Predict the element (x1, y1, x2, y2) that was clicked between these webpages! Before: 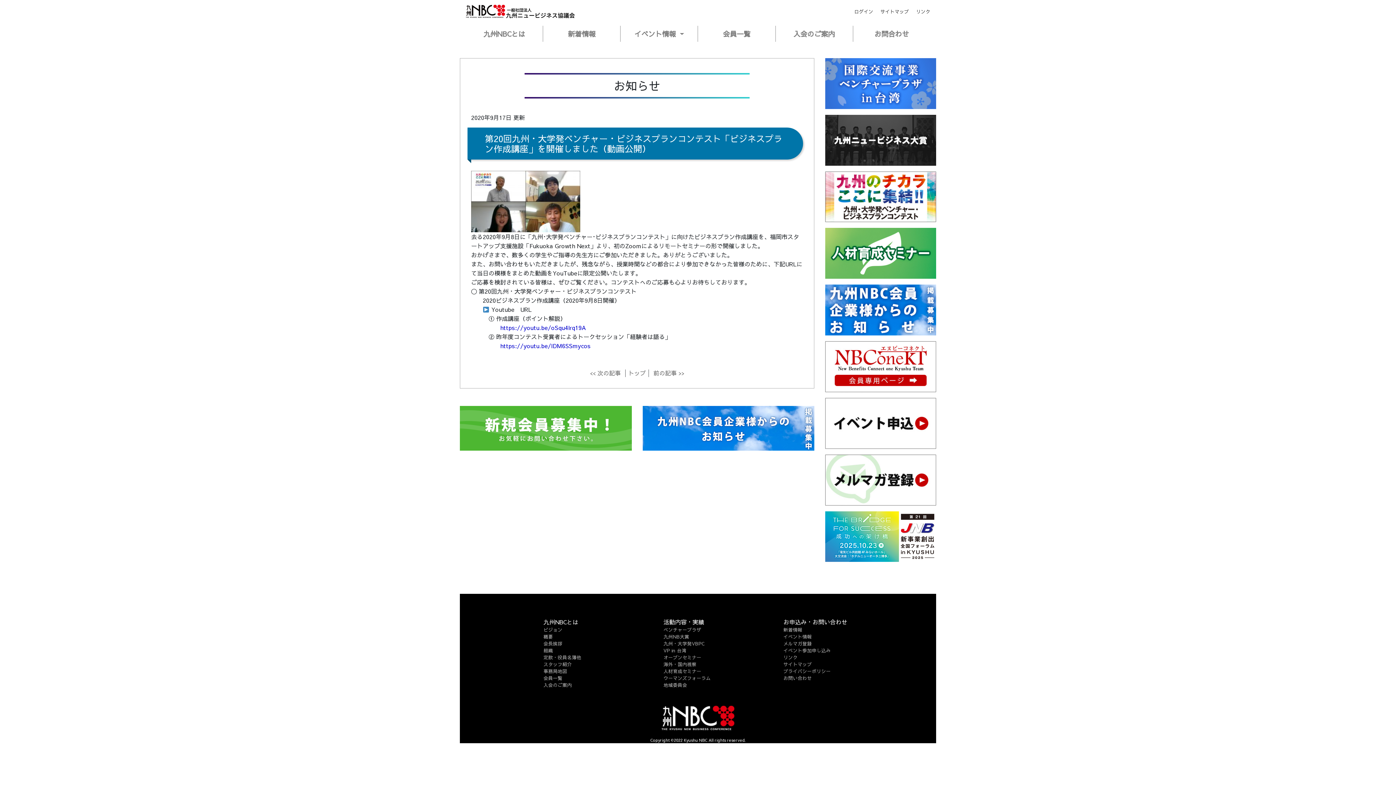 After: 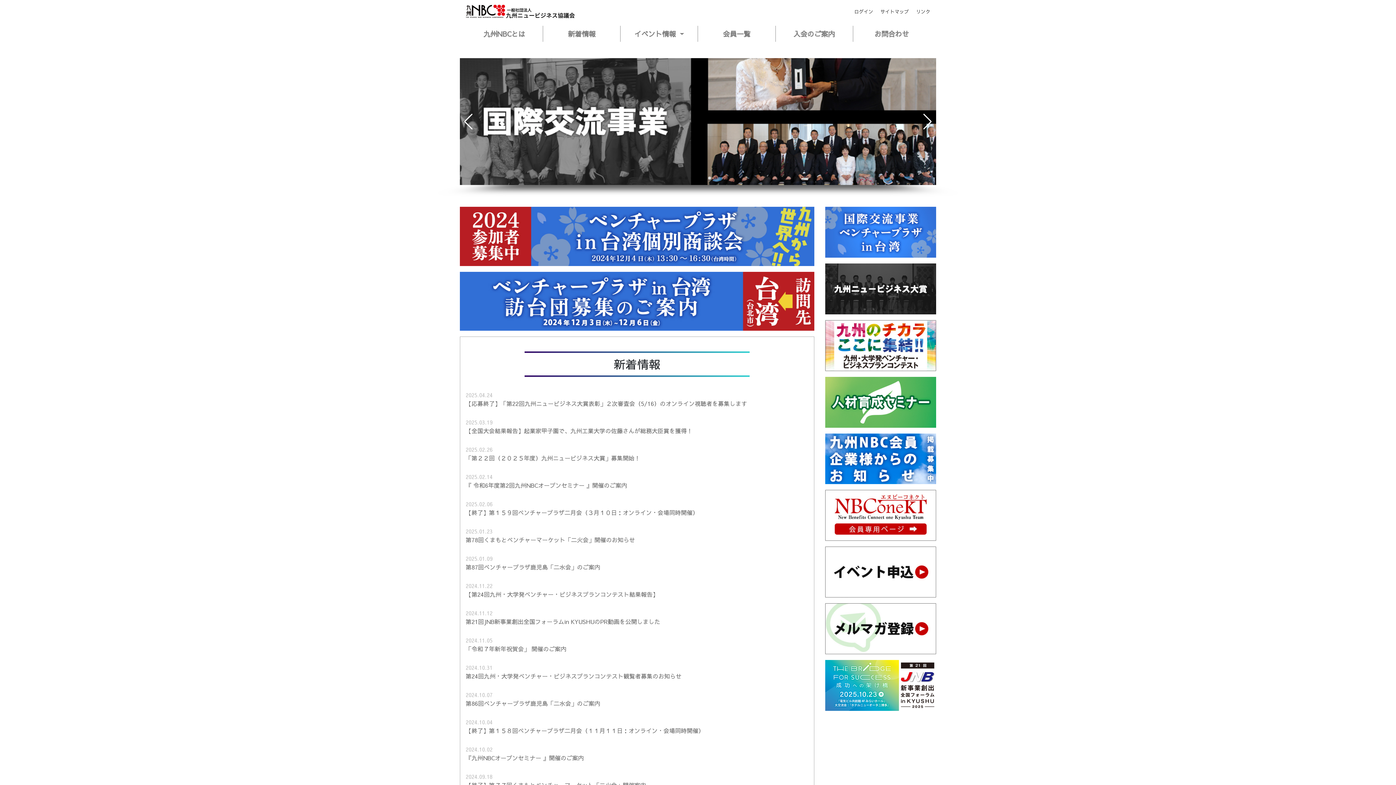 Action: bbox: (465, 2, 574, 20)